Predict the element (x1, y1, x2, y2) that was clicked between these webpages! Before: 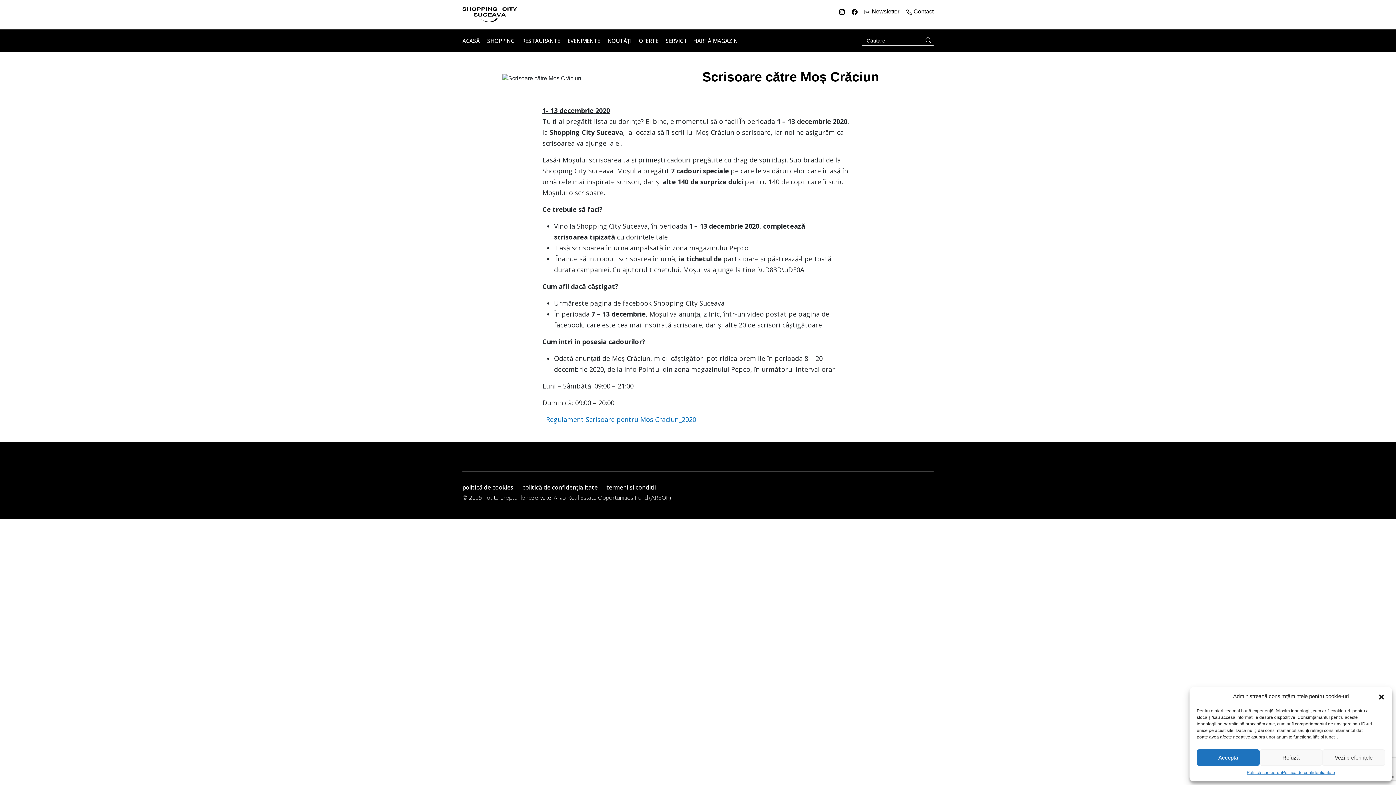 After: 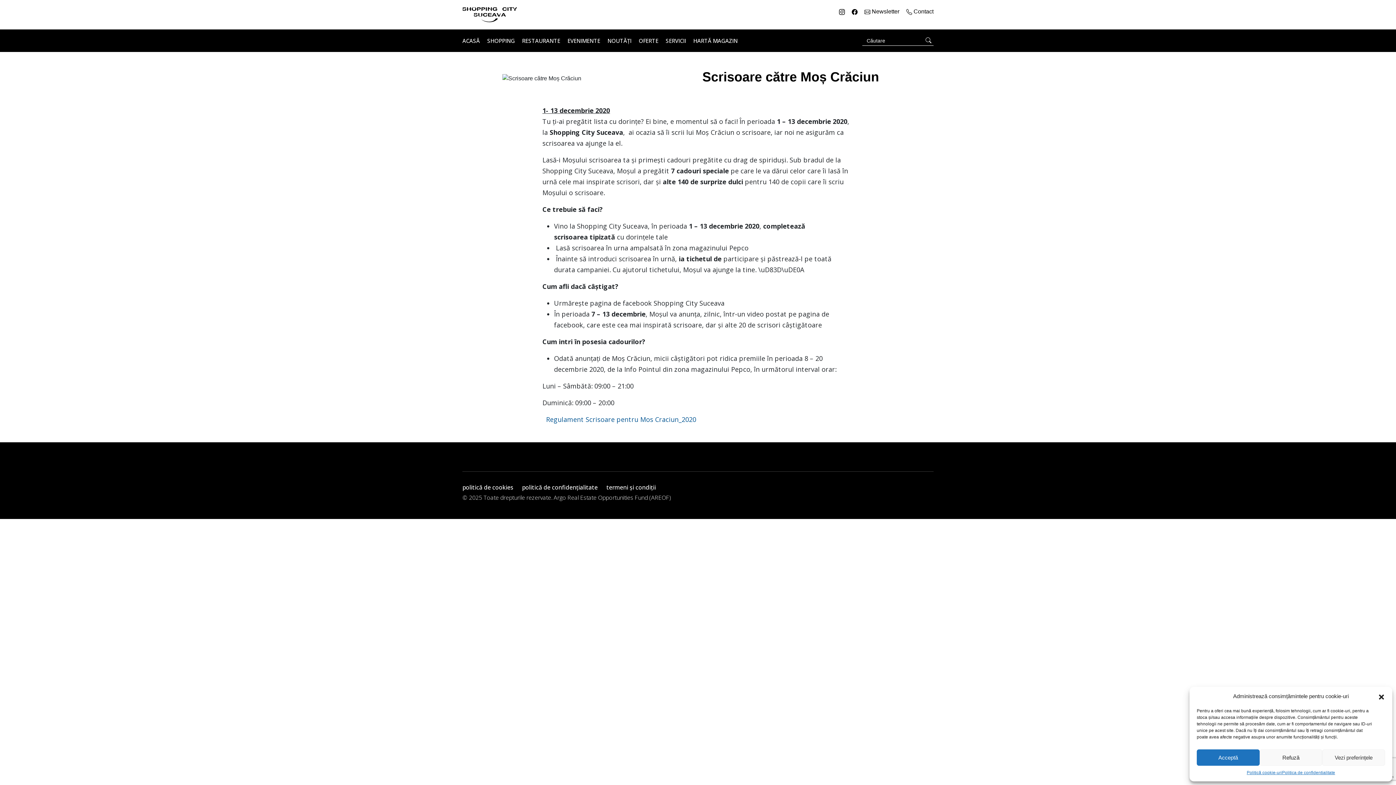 Action: label: Regulament Scrisoare pentru Mos Craciun_2020 bbox: (546, 415, 696, 424)